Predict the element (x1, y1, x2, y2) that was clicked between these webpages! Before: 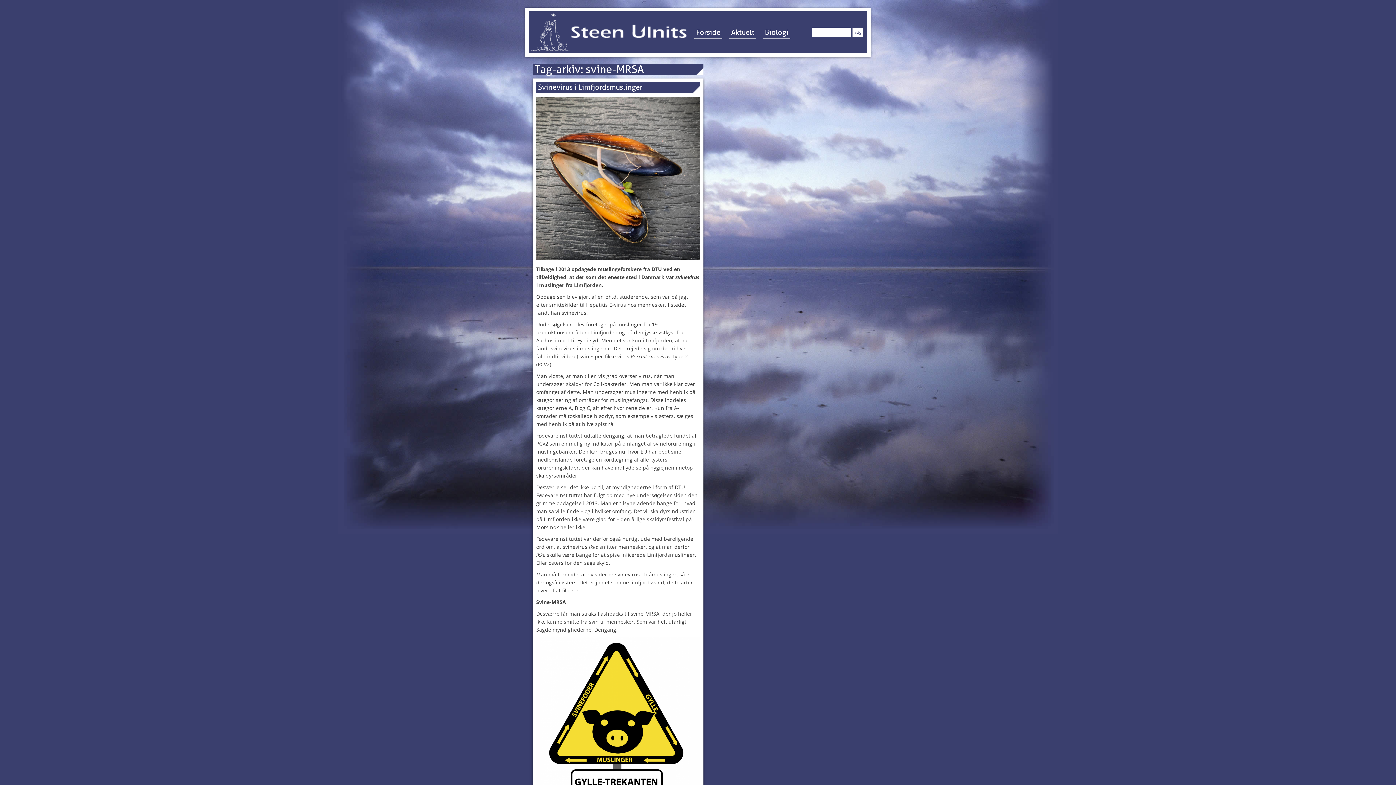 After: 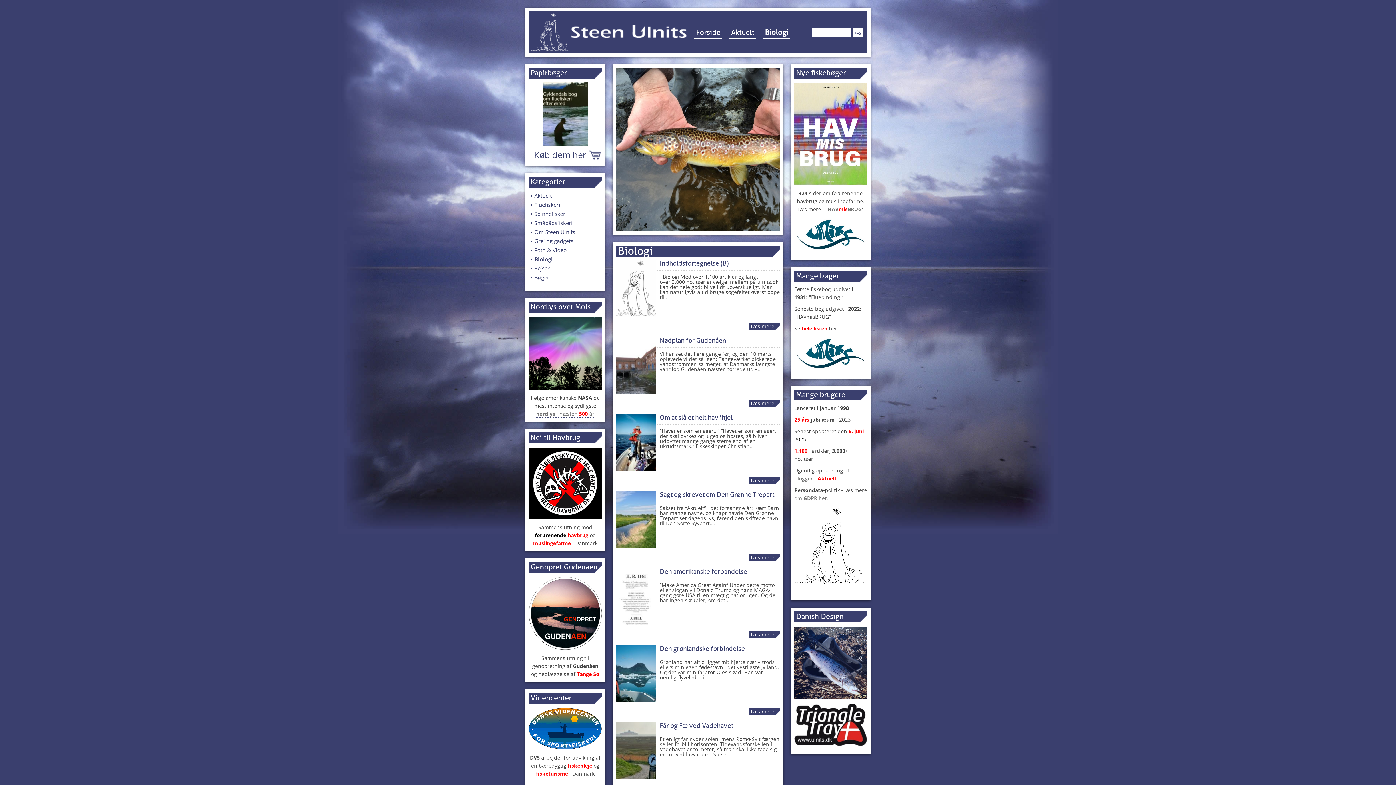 Action: bbox: (763, 27, 790, 38) label: Biologi